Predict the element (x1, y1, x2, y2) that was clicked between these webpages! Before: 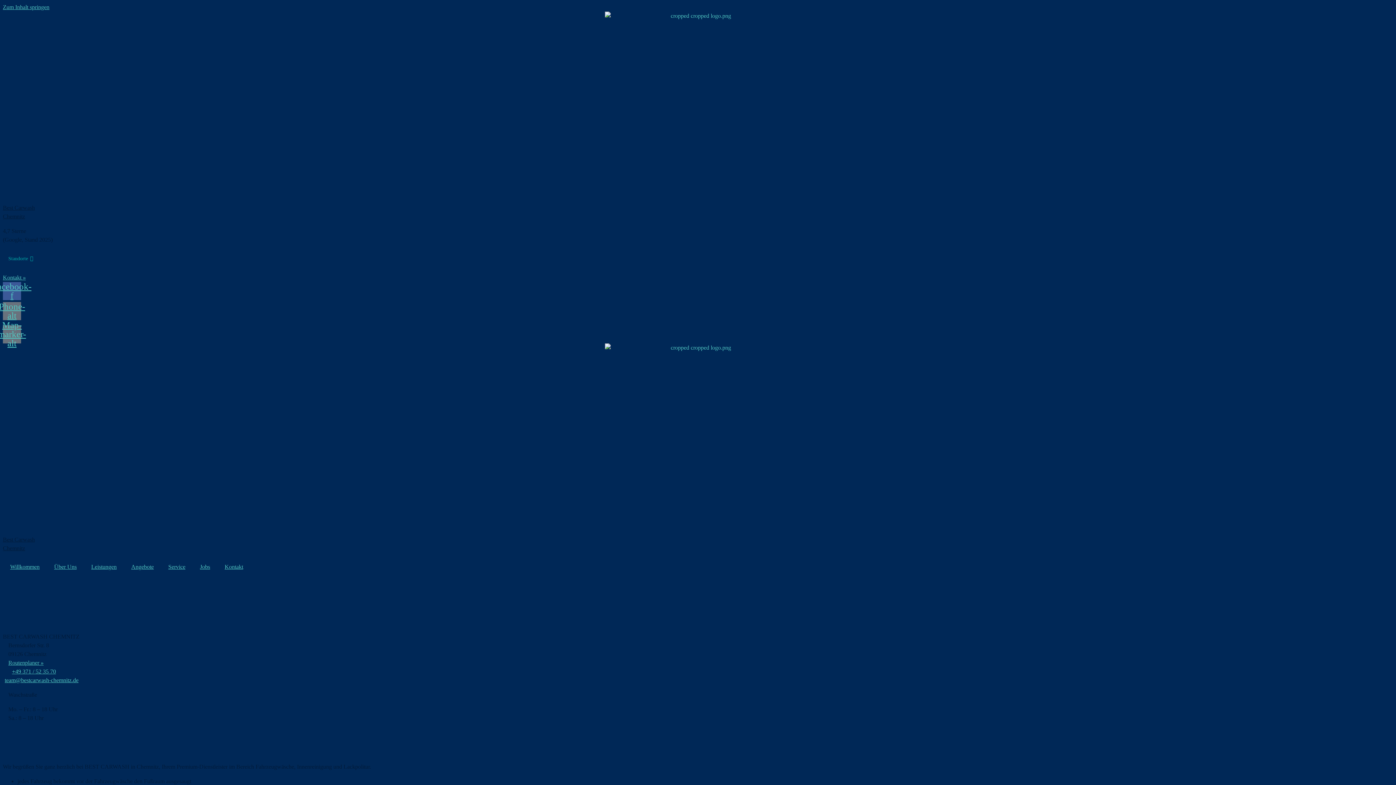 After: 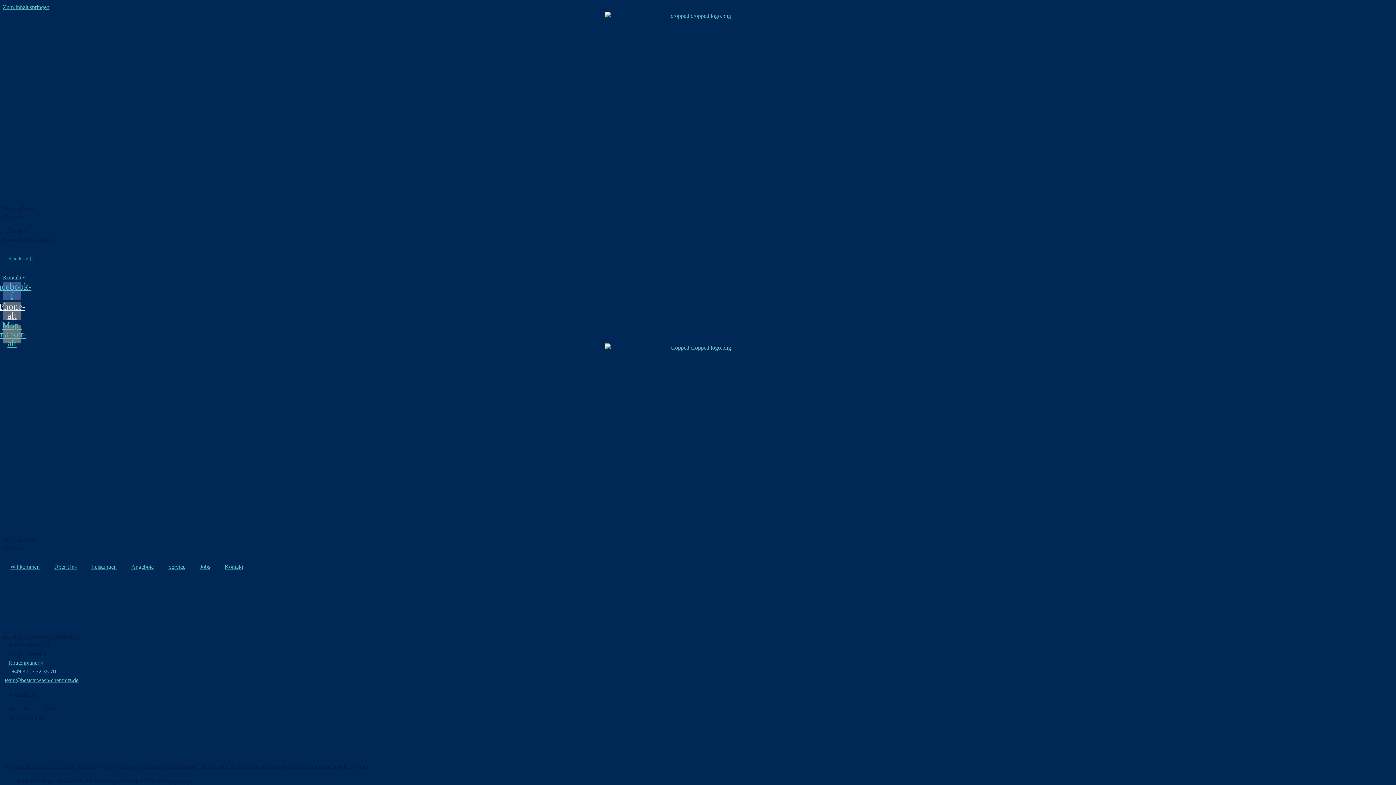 Action: label: Phone-alt bbox: (2, 302, 21, 320)